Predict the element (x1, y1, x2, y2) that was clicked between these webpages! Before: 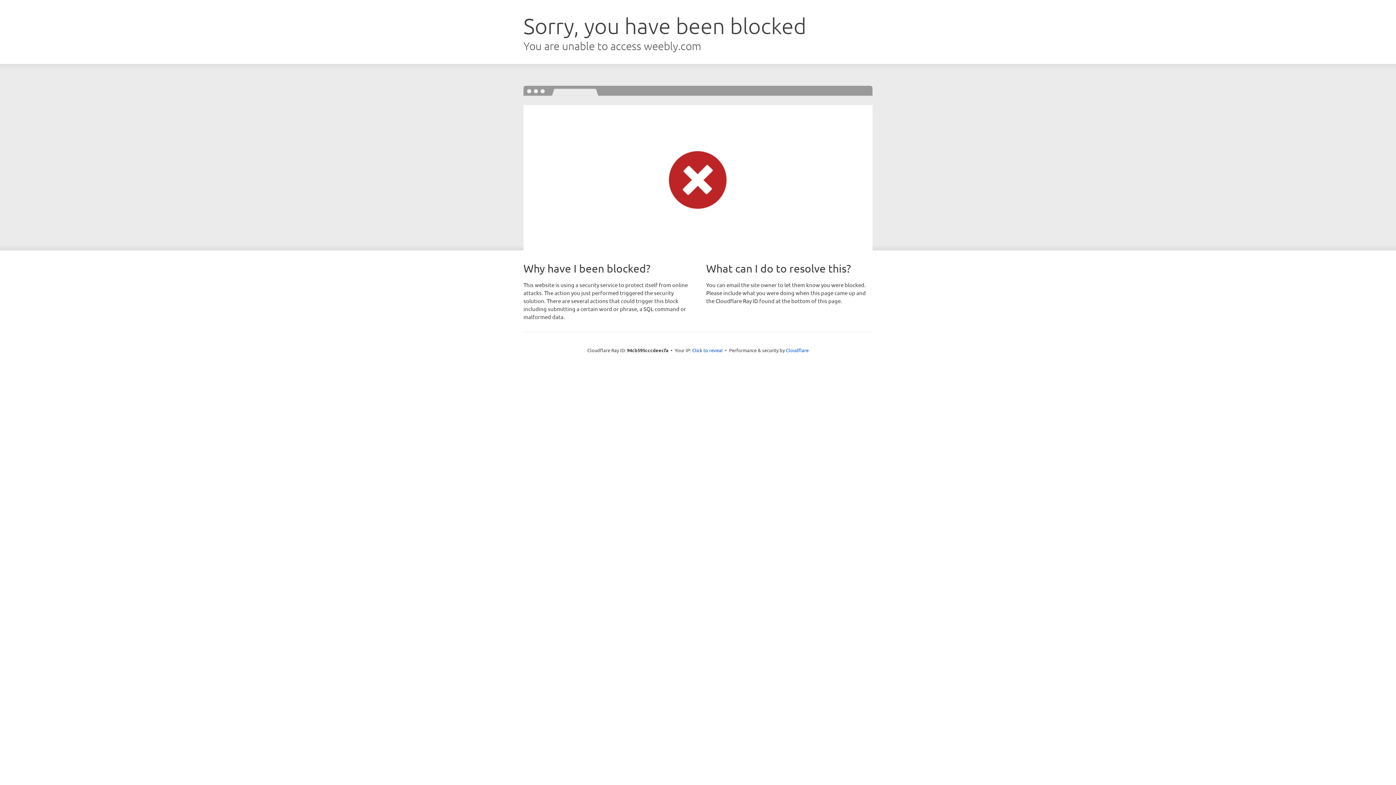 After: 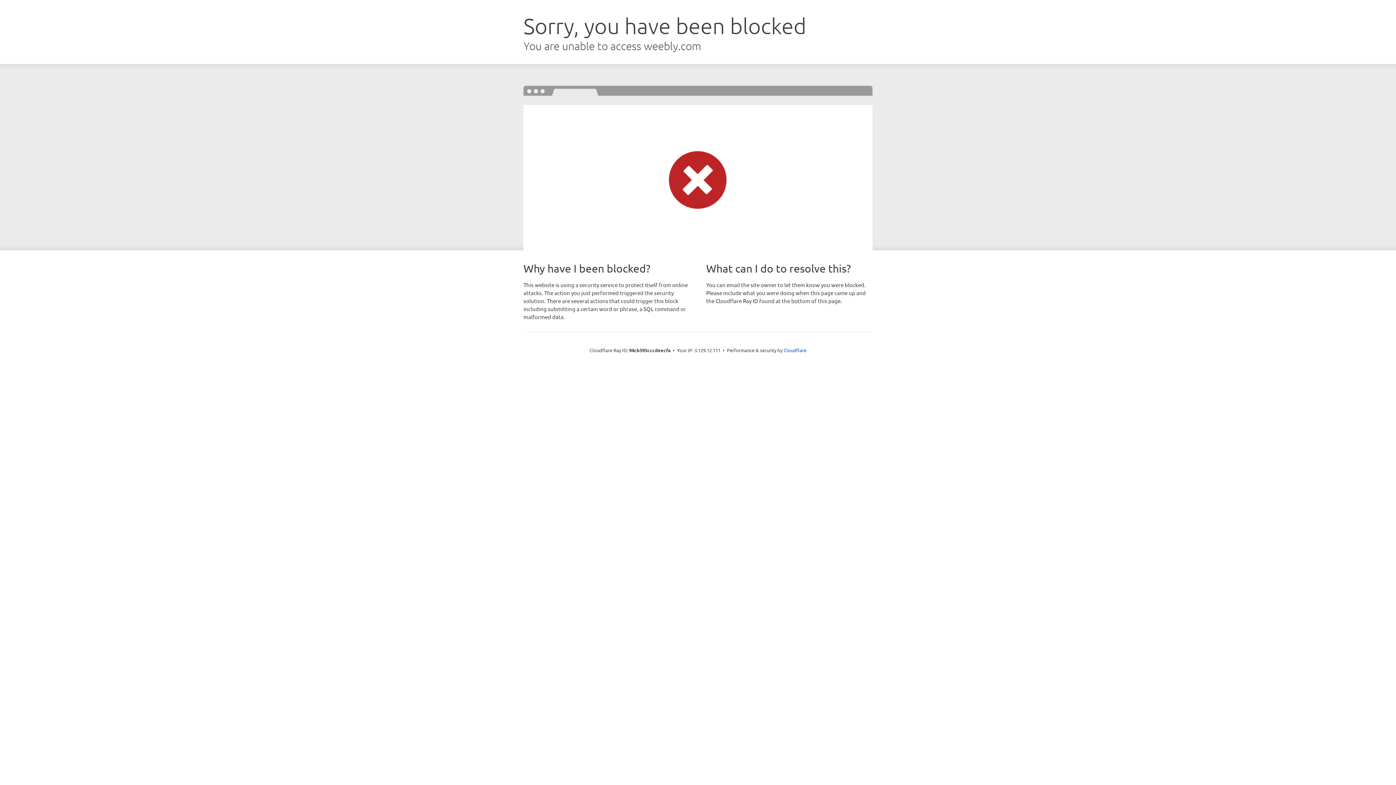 Action: label: Click to reveal bbox: (692, 346, 722, 353)